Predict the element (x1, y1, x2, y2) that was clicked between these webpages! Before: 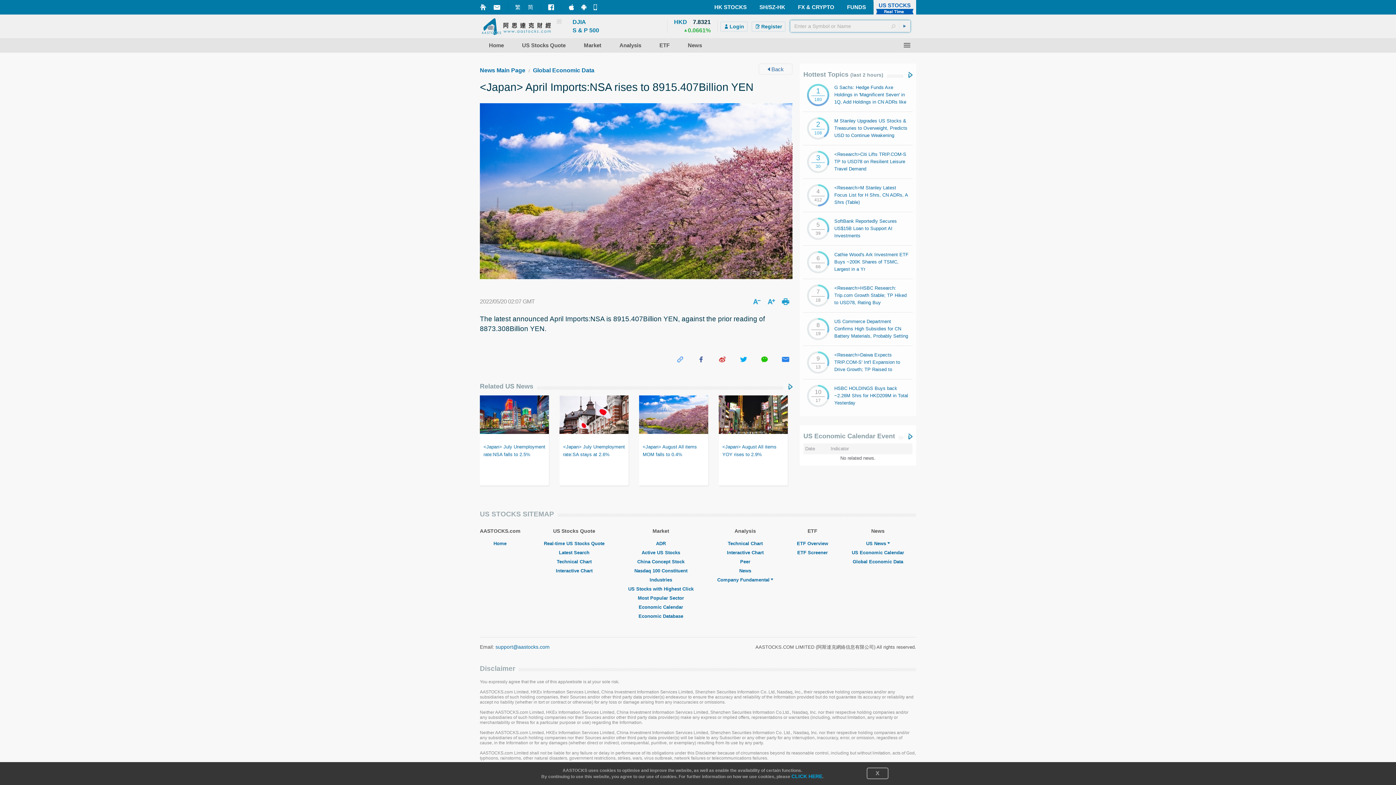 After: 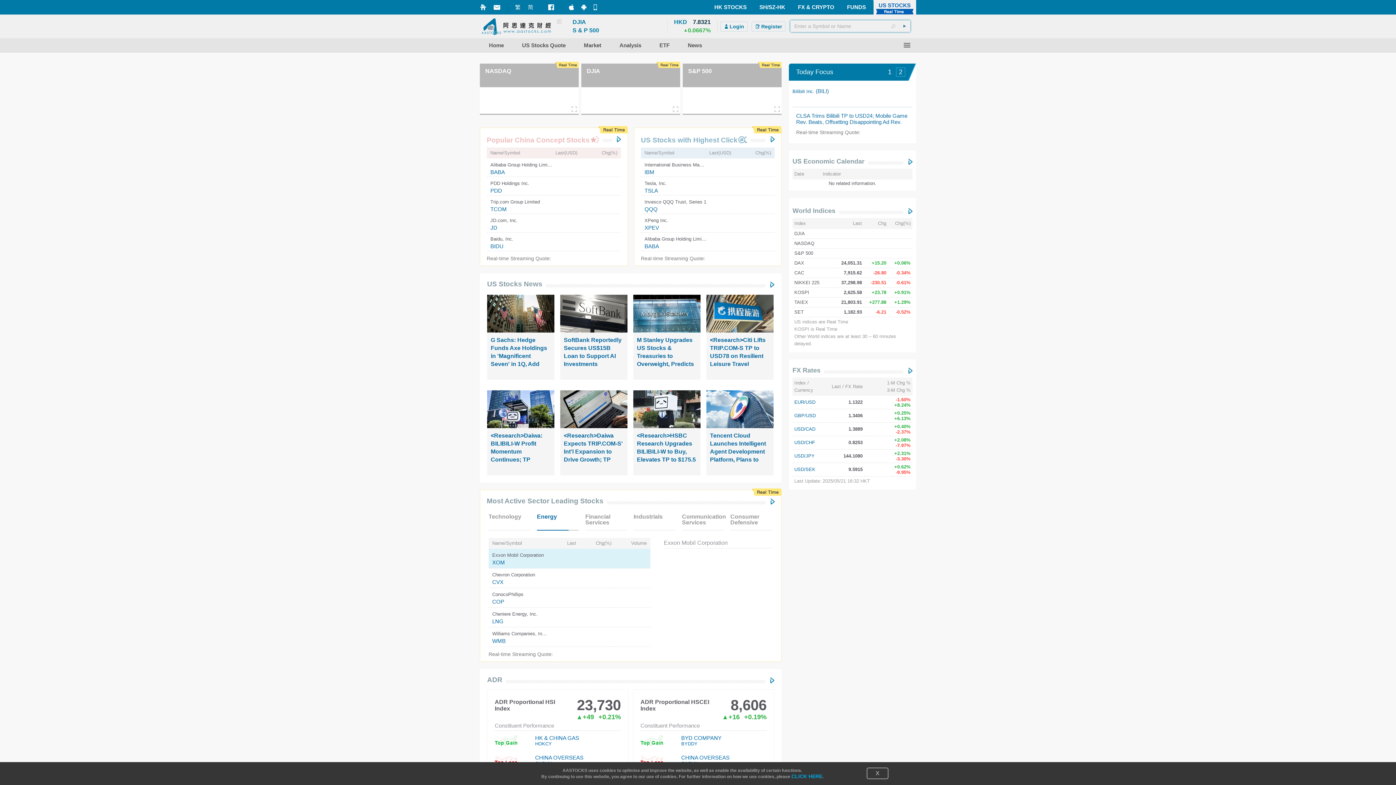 Action: bbox: (493, 540, 506, 546) label: Home